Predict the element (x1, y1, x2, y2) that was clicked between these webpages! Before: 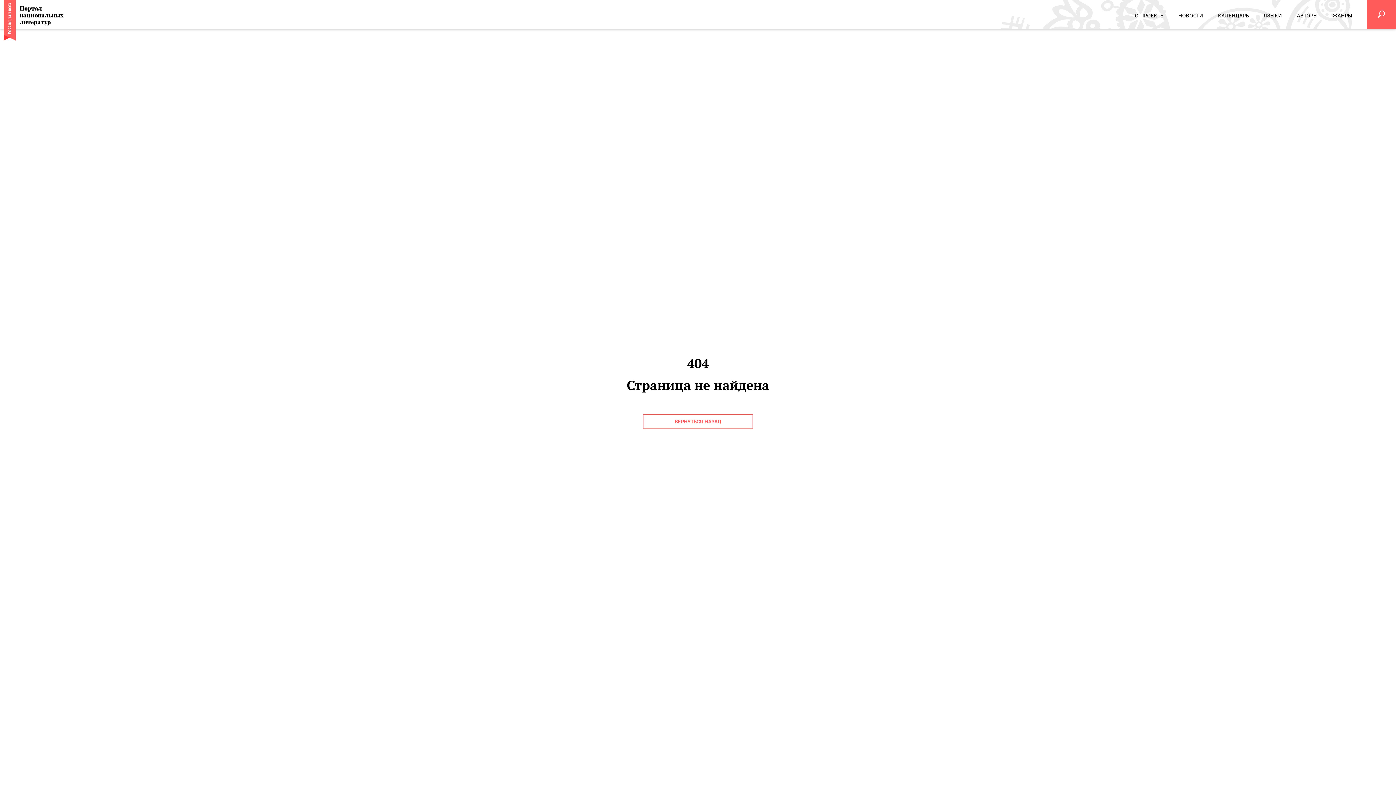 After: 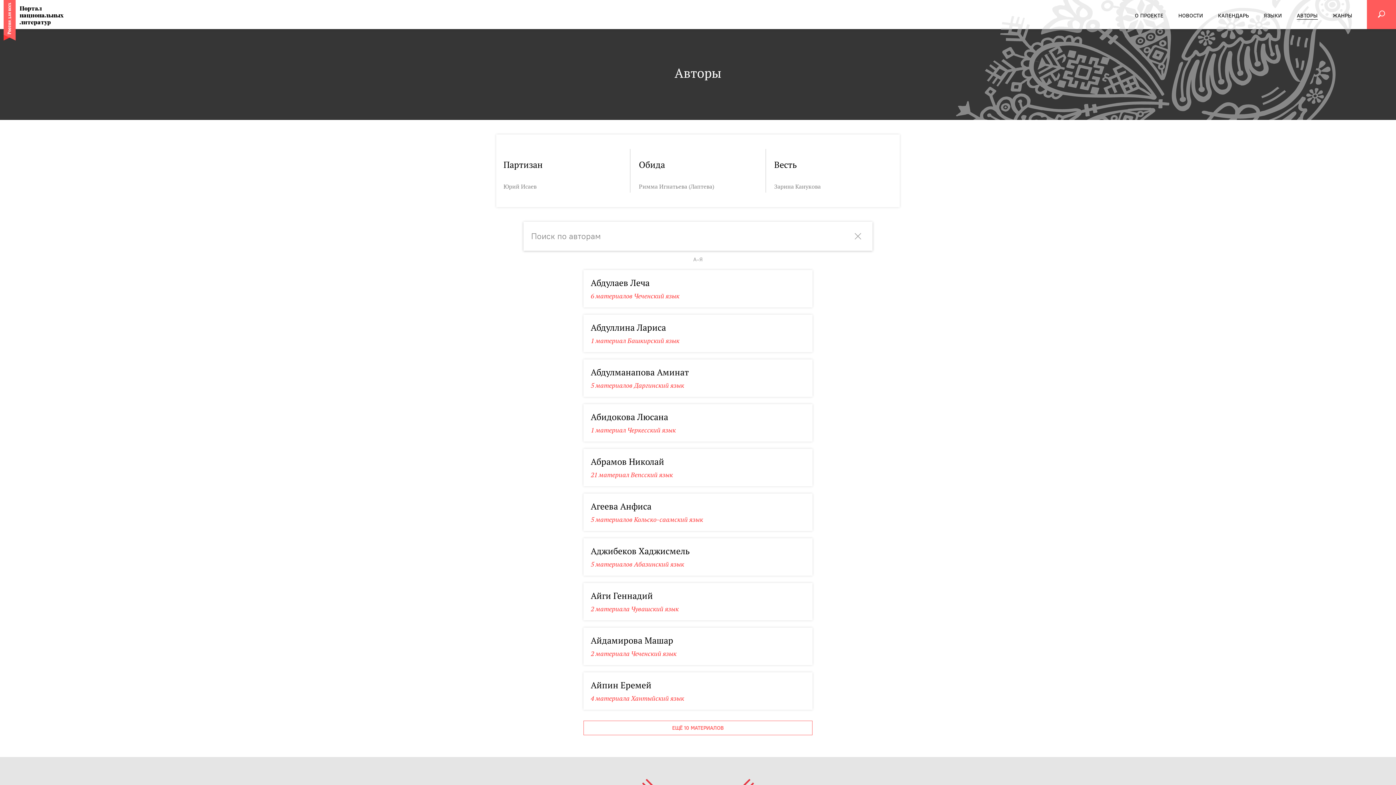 Action: bbox: (1297, 0, 1318, 29) label: АВТОРЫ